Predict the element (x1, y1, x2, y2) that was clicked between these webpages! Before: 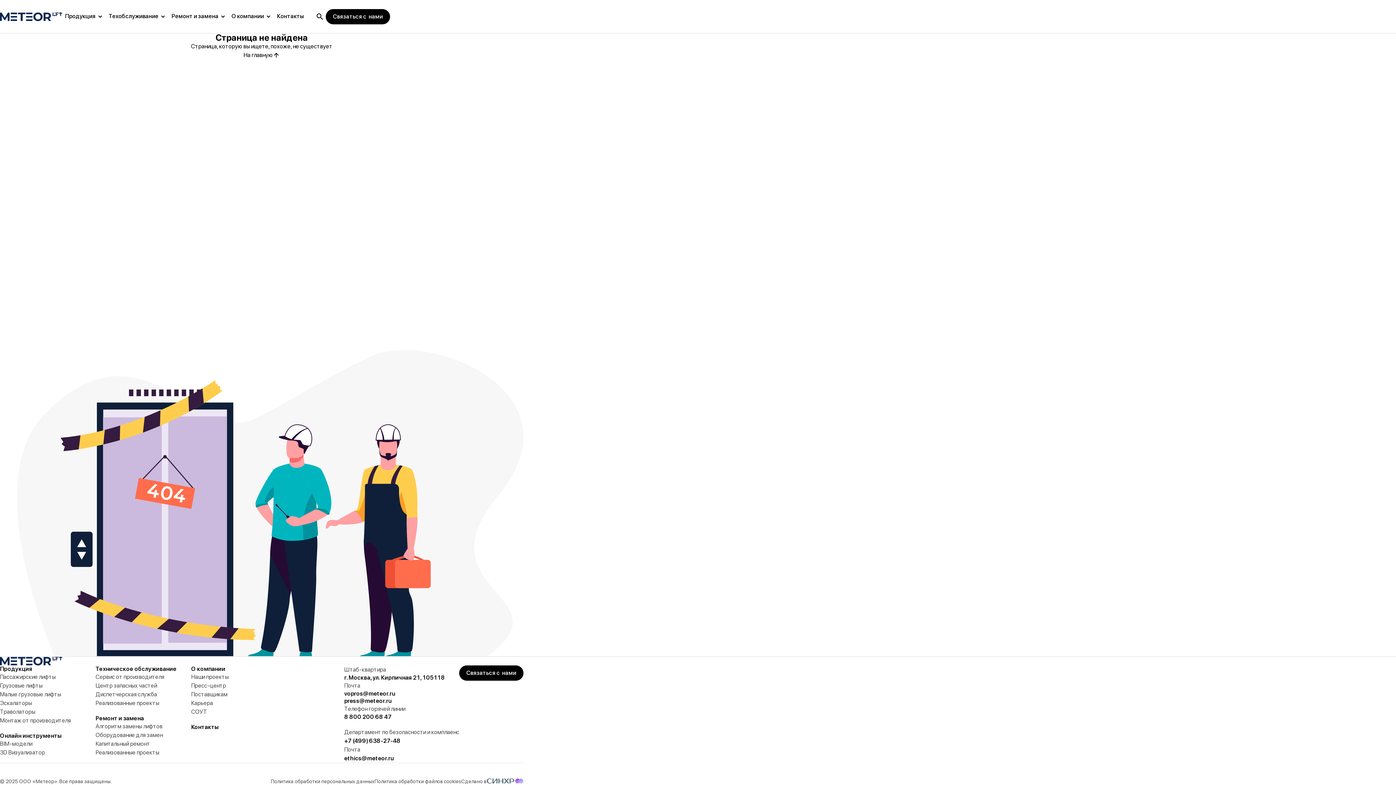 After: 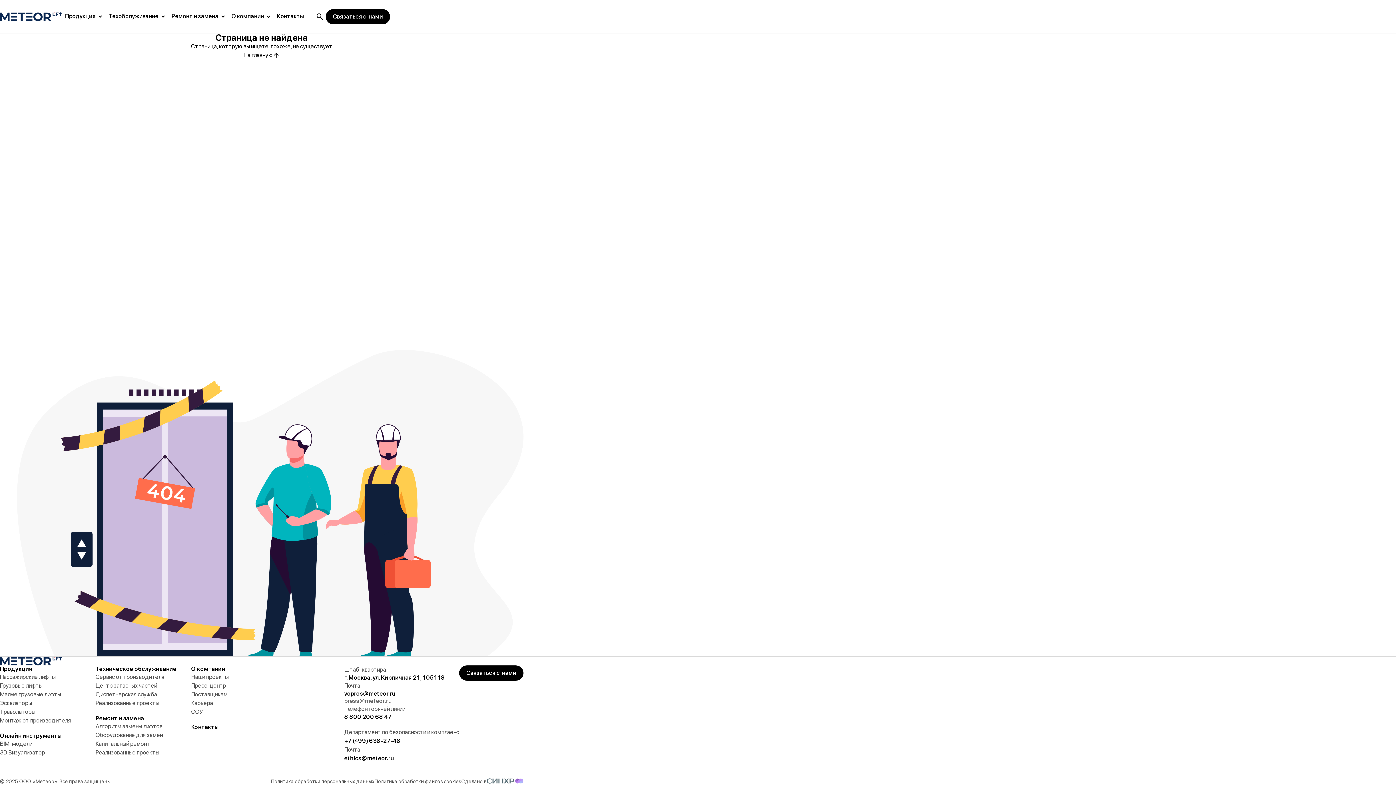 Action: bbox: (344, 697, 459, 705) label: press@meteor.ru